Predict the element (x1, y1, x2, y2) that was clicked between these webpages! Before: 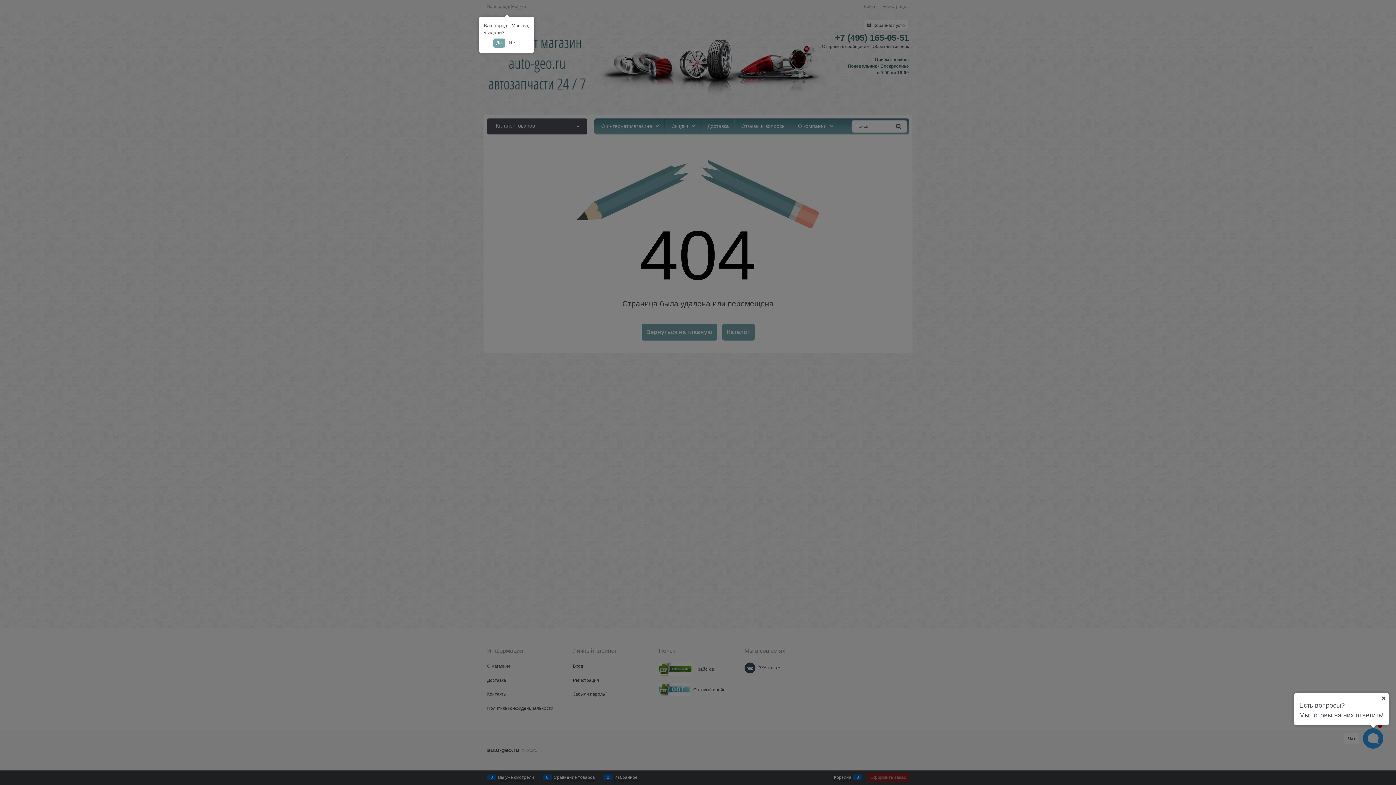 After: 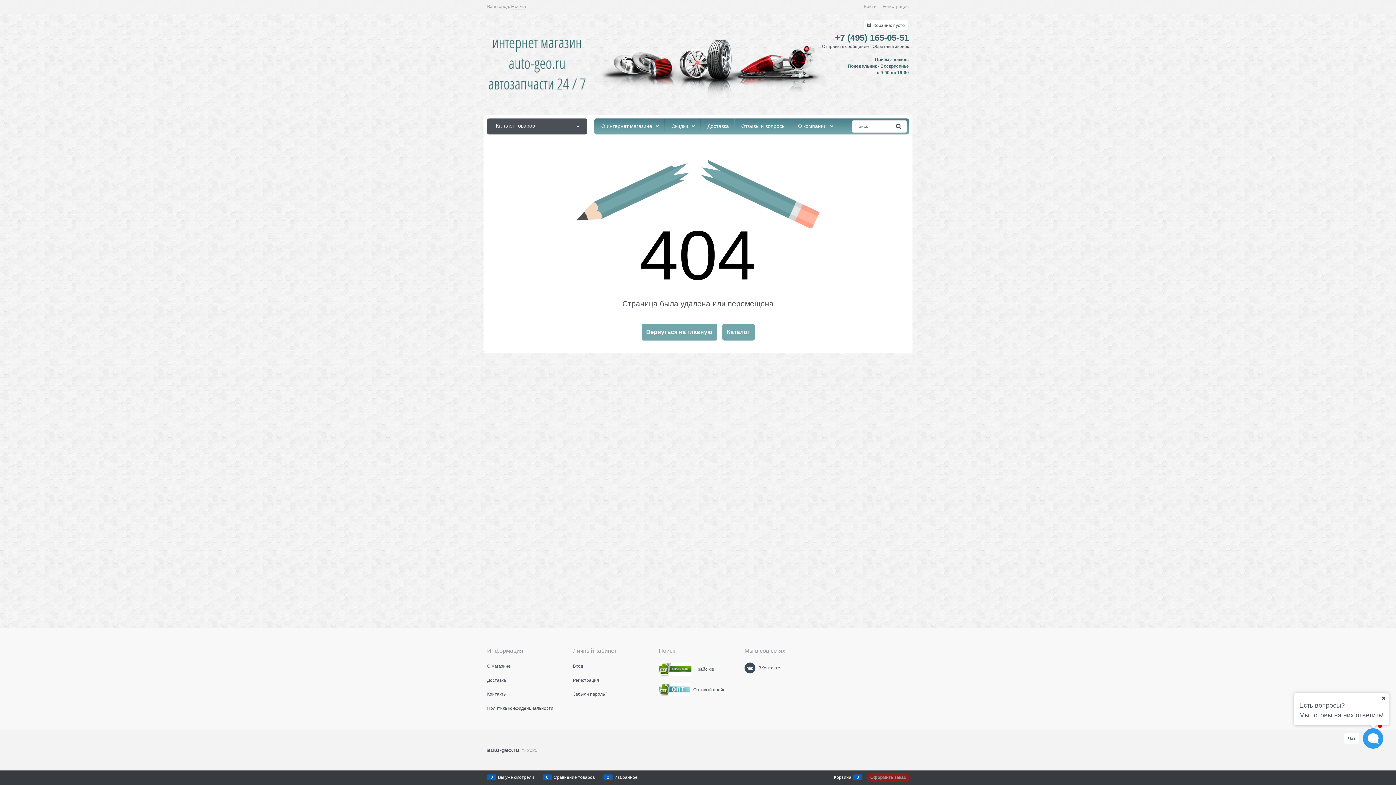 Action: label: Да bbox: (493, 38, 504, 47)